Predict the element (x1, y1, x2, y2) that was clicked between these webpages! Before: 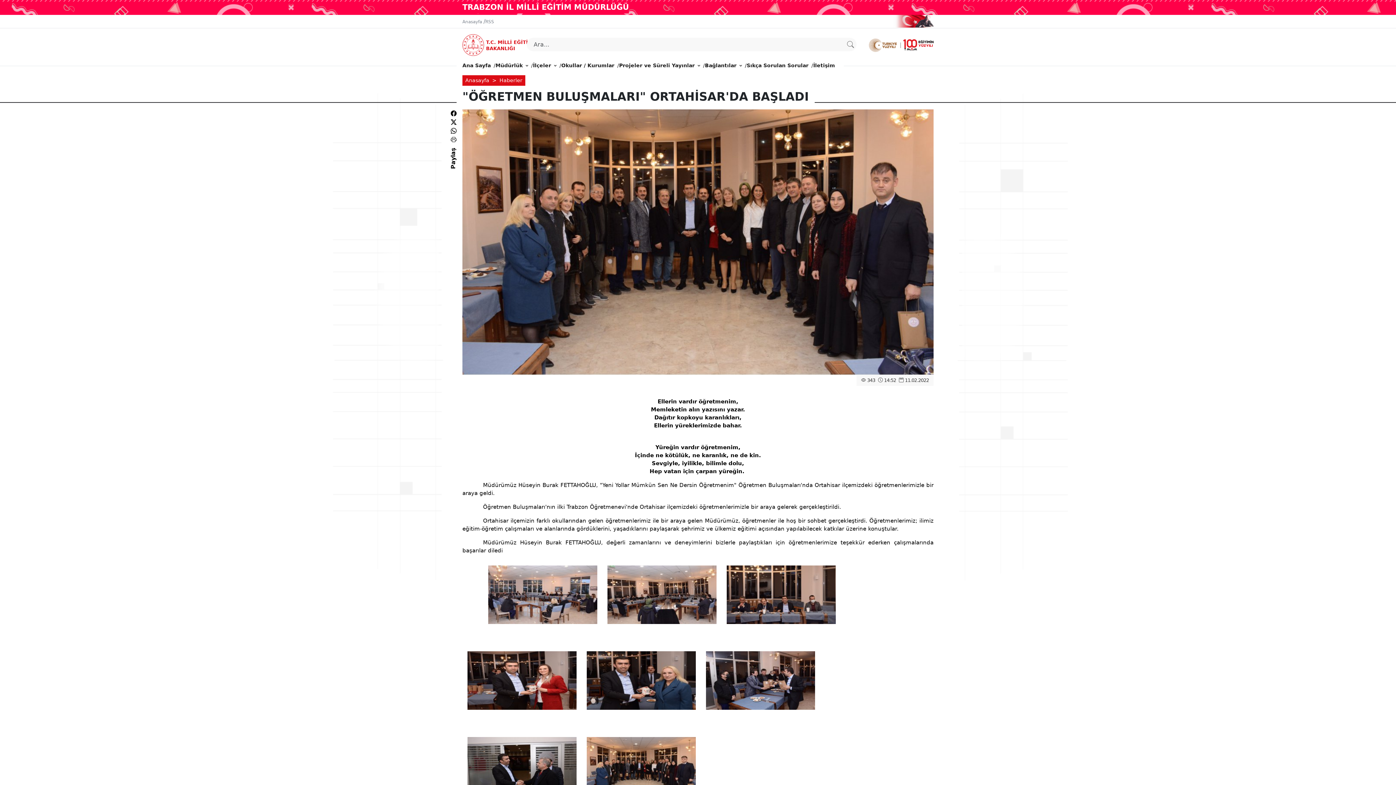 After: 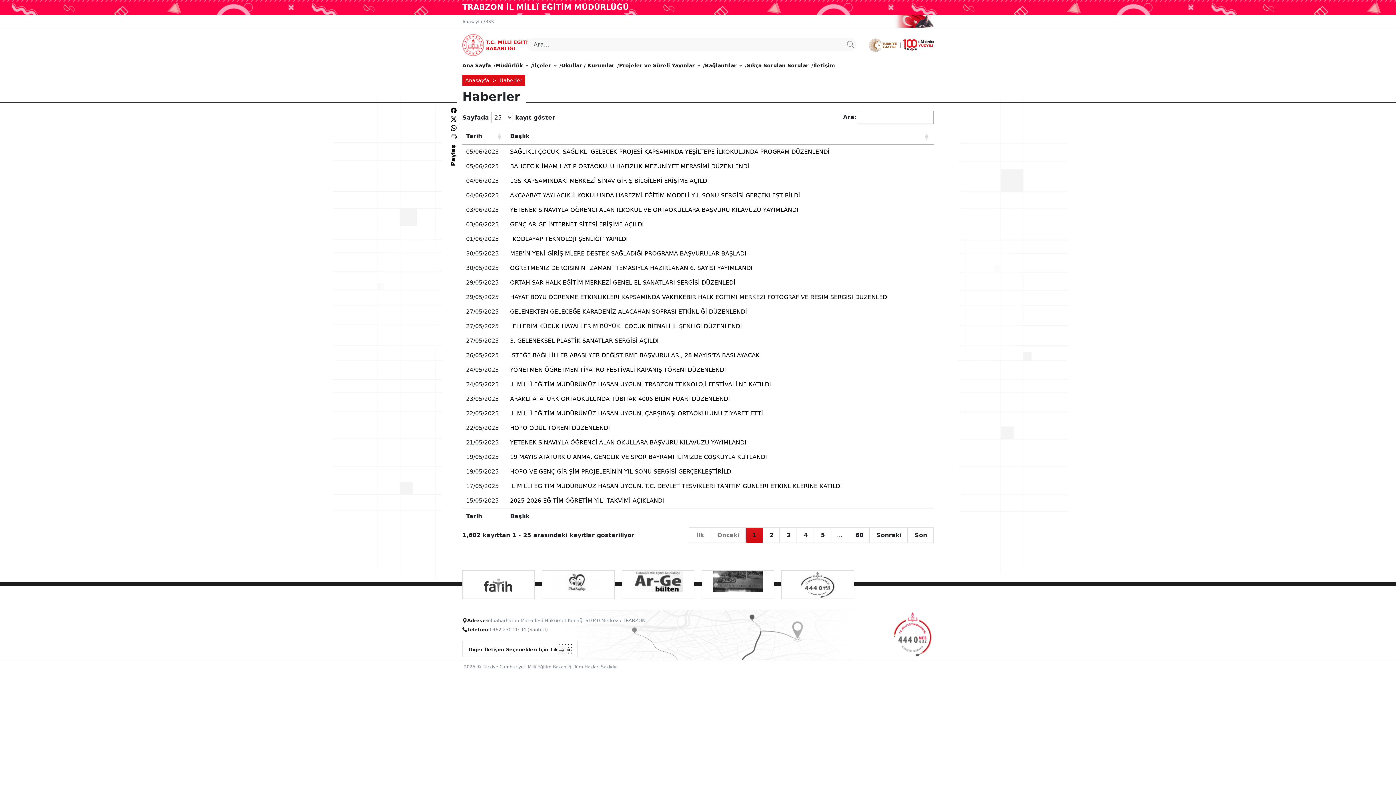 Action: bbox: (499, 77, 522, 83) label: Haberler